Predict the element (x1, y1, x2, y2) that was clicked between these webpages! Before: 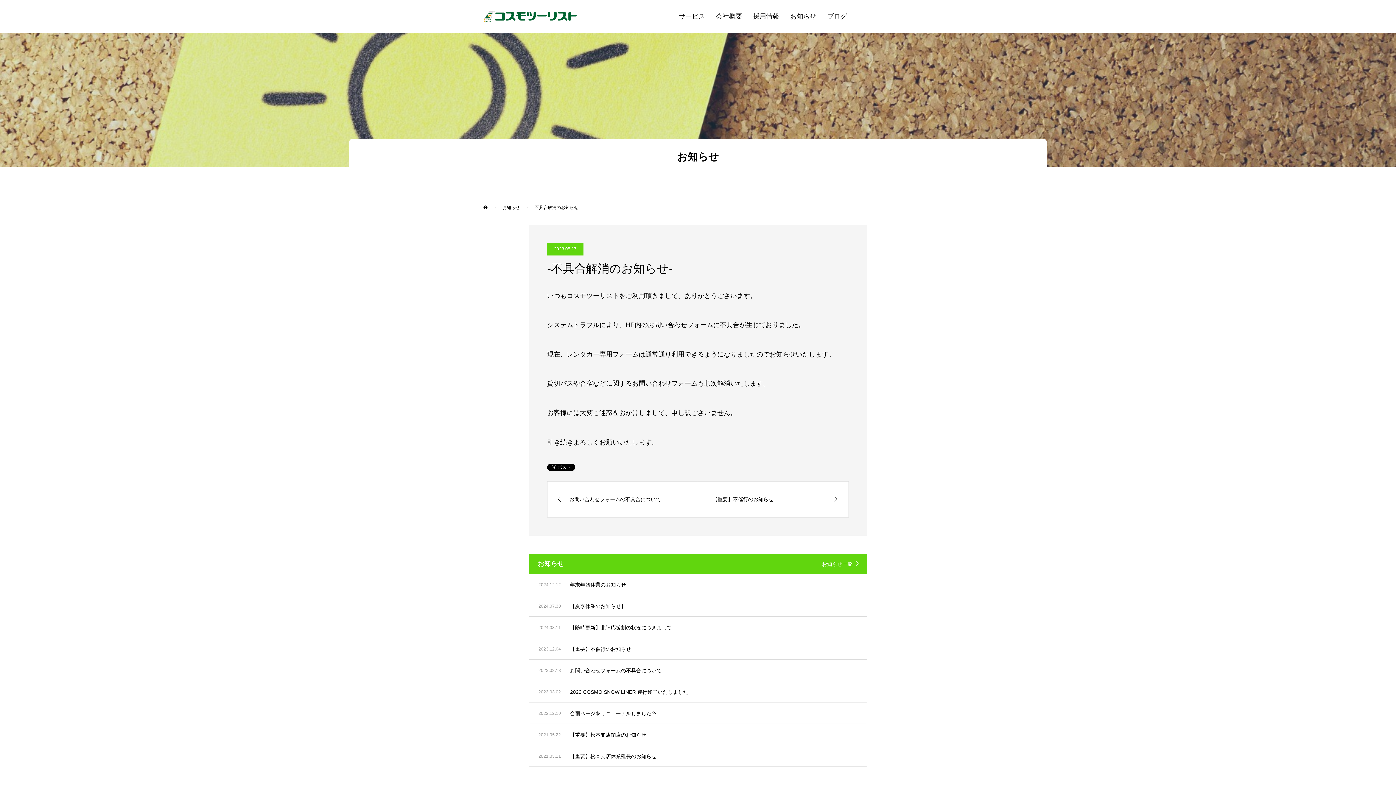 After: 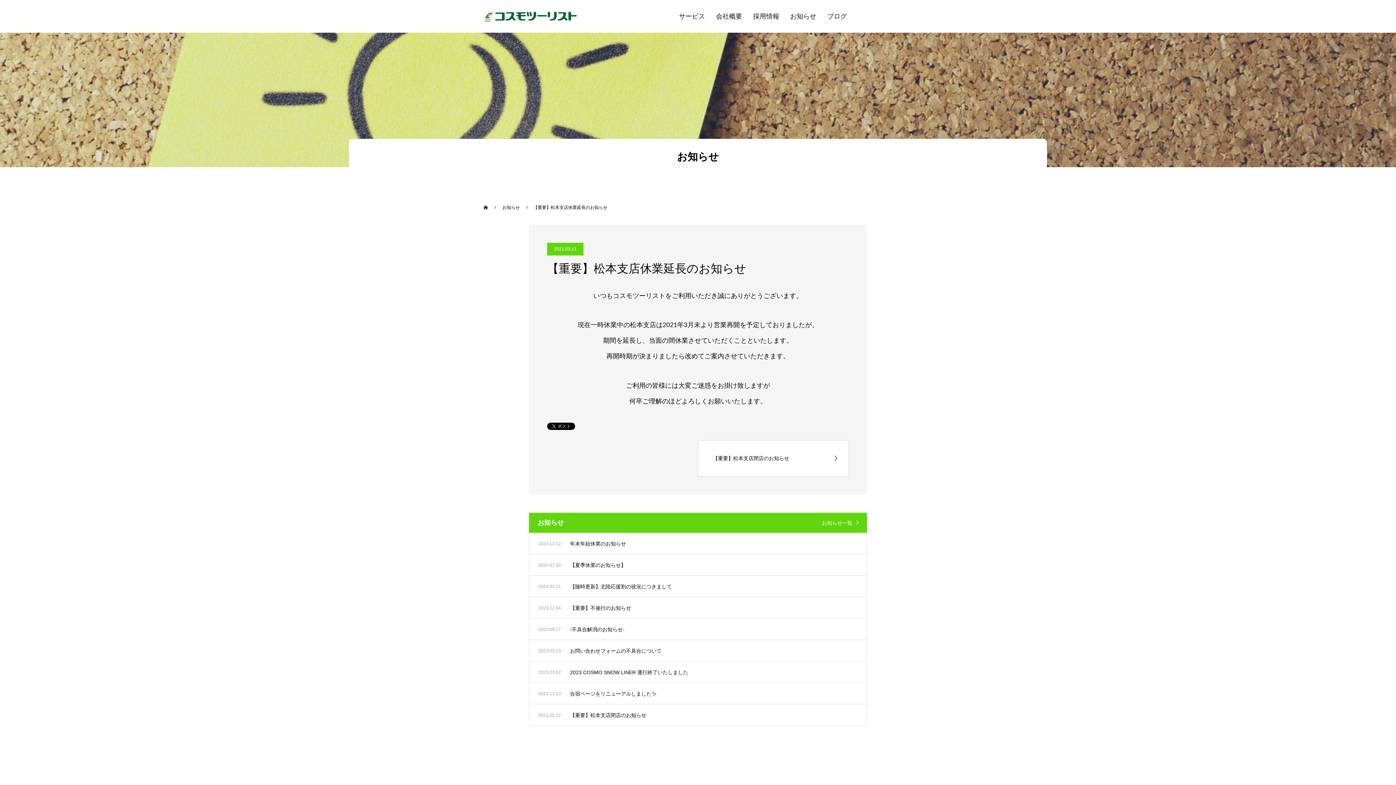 Action: bbox: (529, 745, 866, 766) label: 2021.03.11
【重要】松本支店休業延長のお知らせ